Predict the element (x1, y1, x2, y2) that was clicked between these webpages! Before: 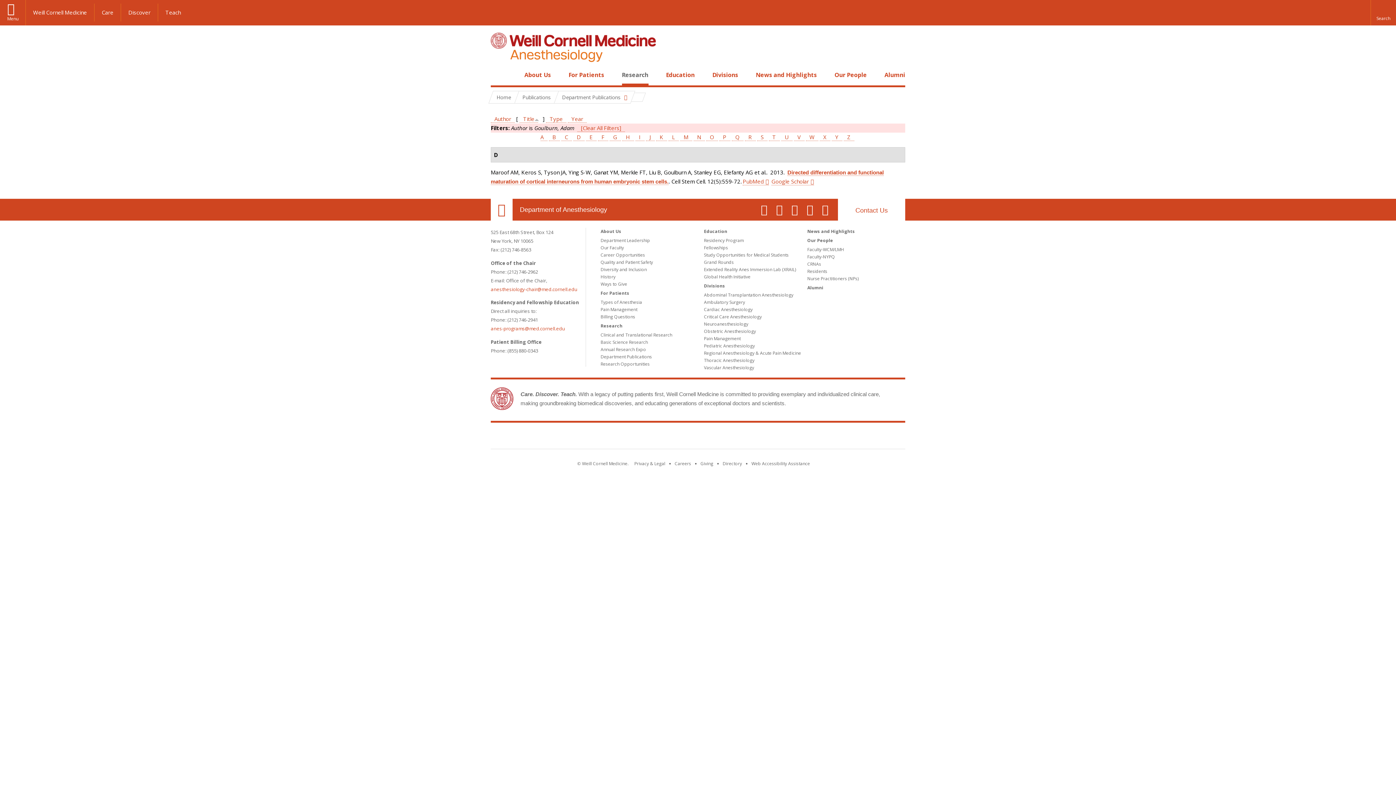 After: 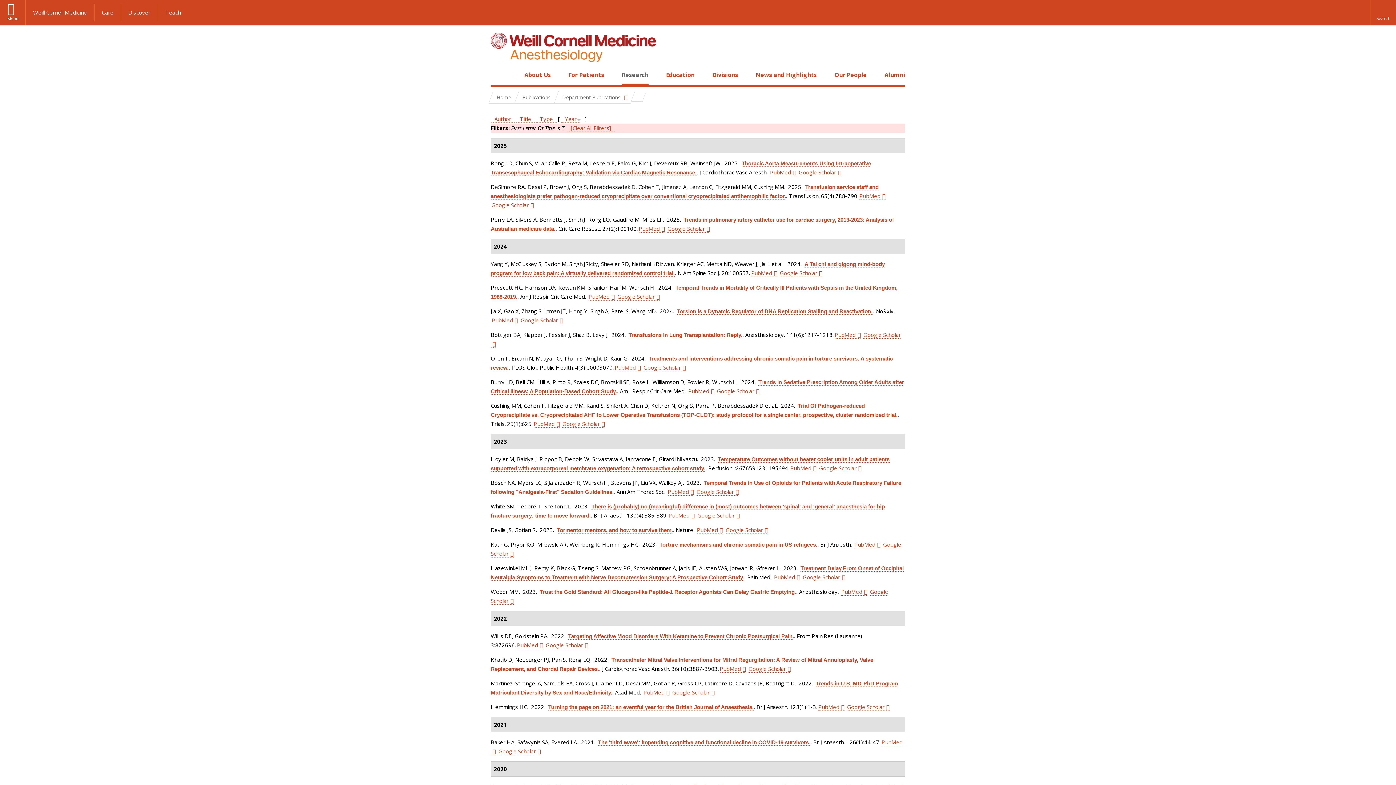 Action: bbox: (768, 133, 779, 141) label: T